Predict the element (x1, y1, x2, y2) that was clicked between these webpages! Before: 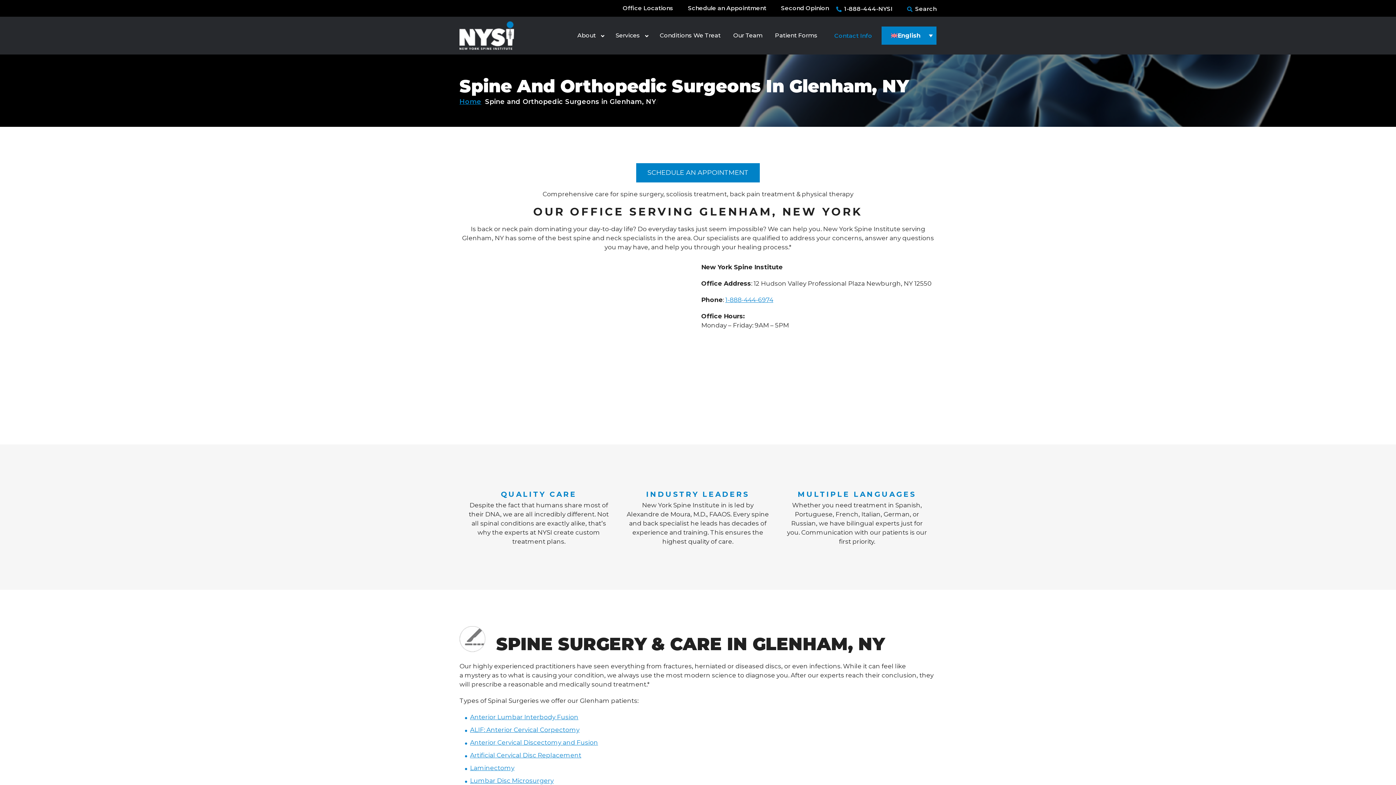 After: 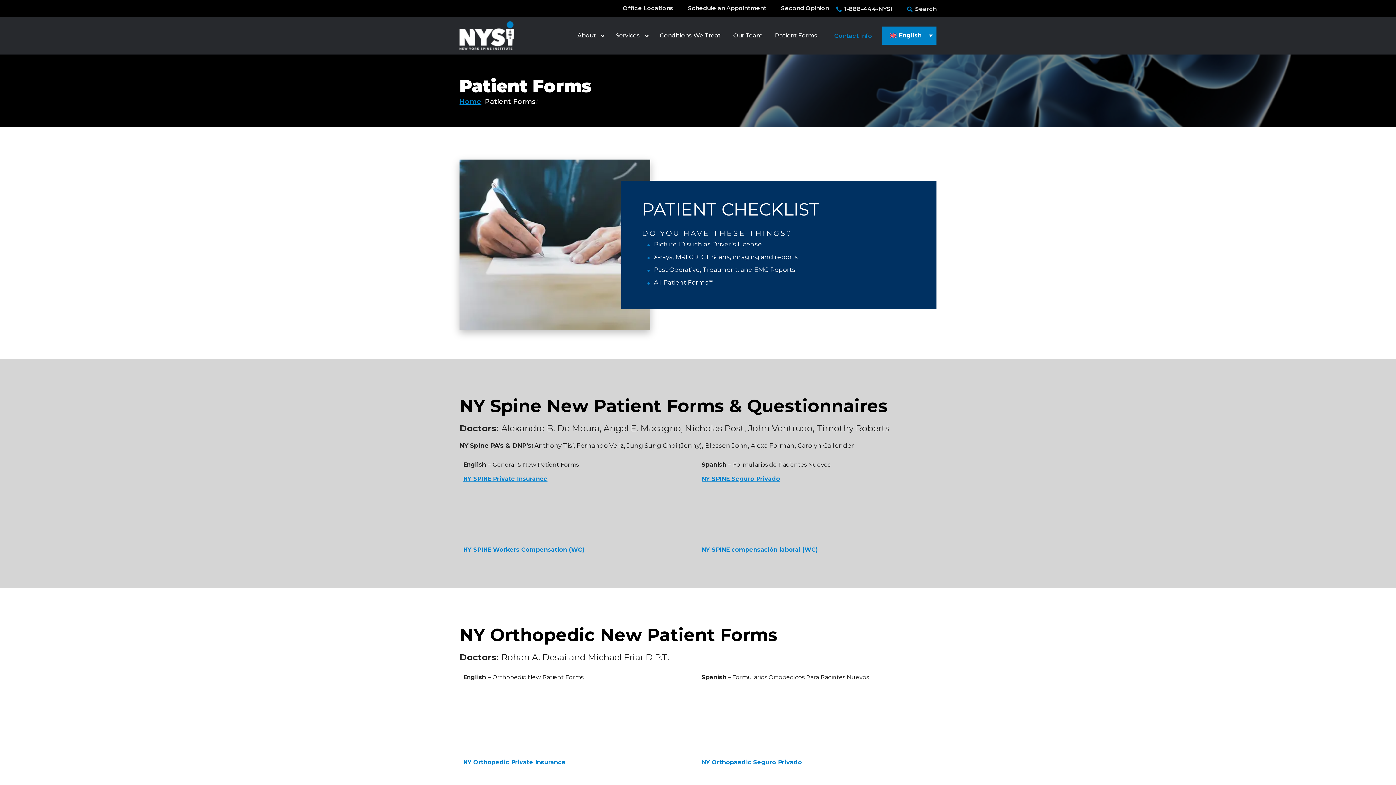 Action: label: Patient Forms bbox: (769, 21, 823, 50)